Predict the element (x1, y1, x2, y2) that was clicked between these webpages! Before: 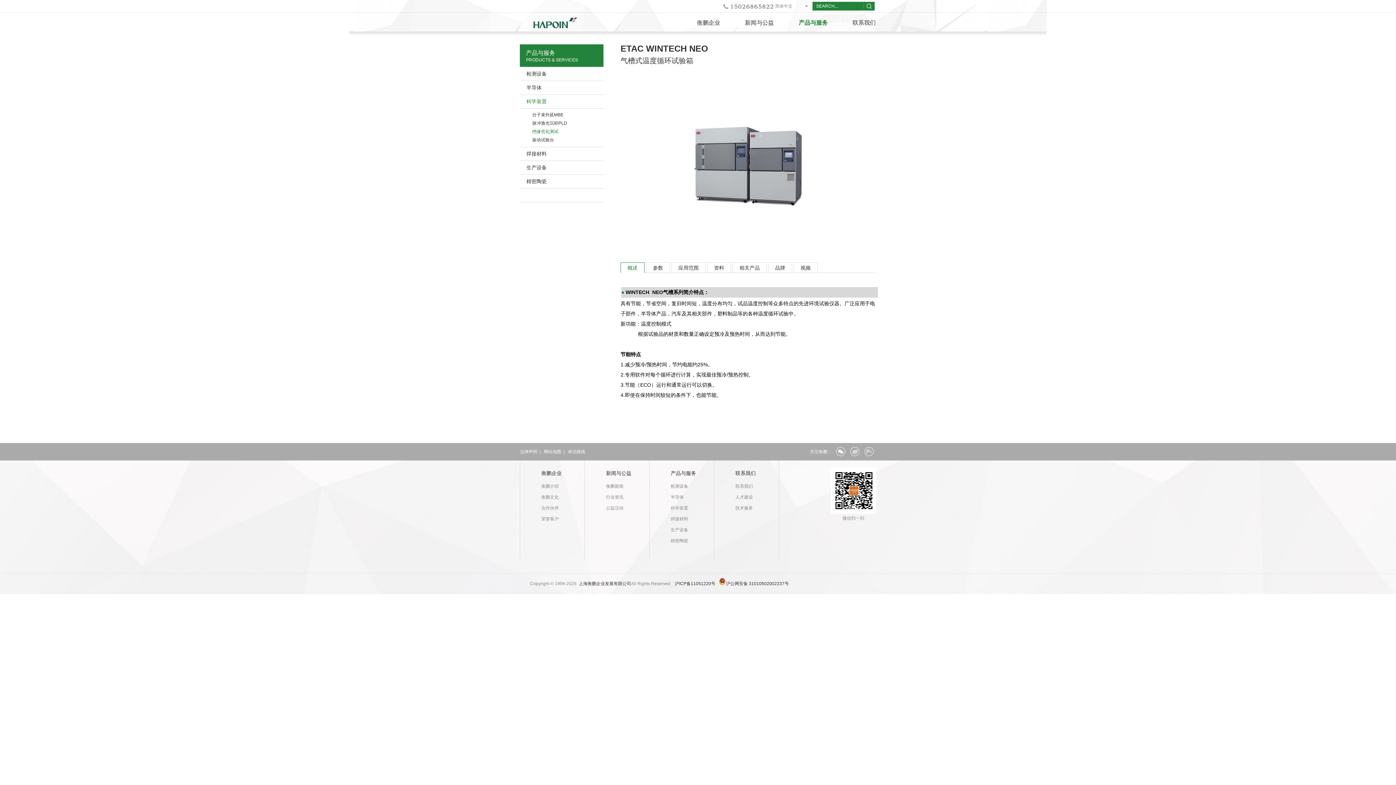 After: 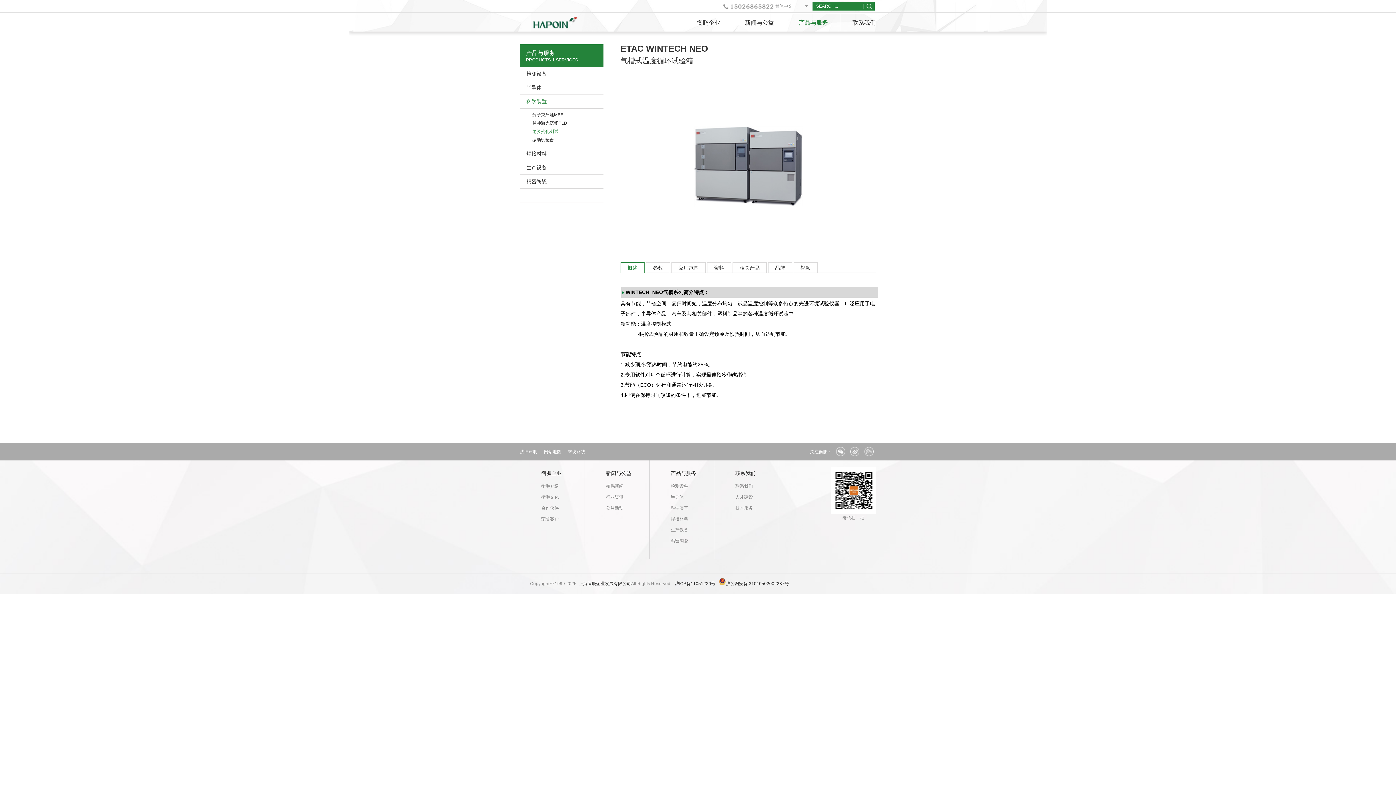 Action: label: 网站地图 bbox: (544, 449, 561, 454)